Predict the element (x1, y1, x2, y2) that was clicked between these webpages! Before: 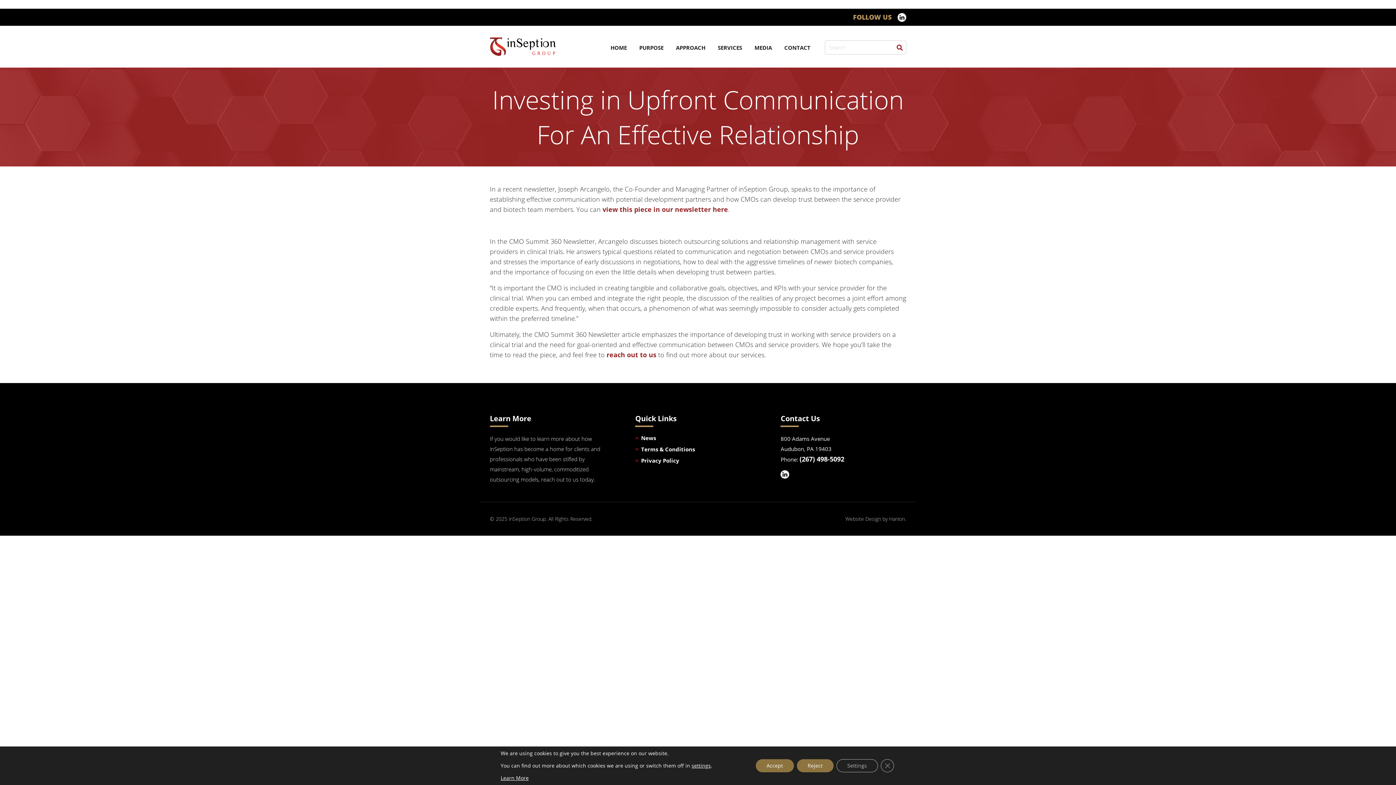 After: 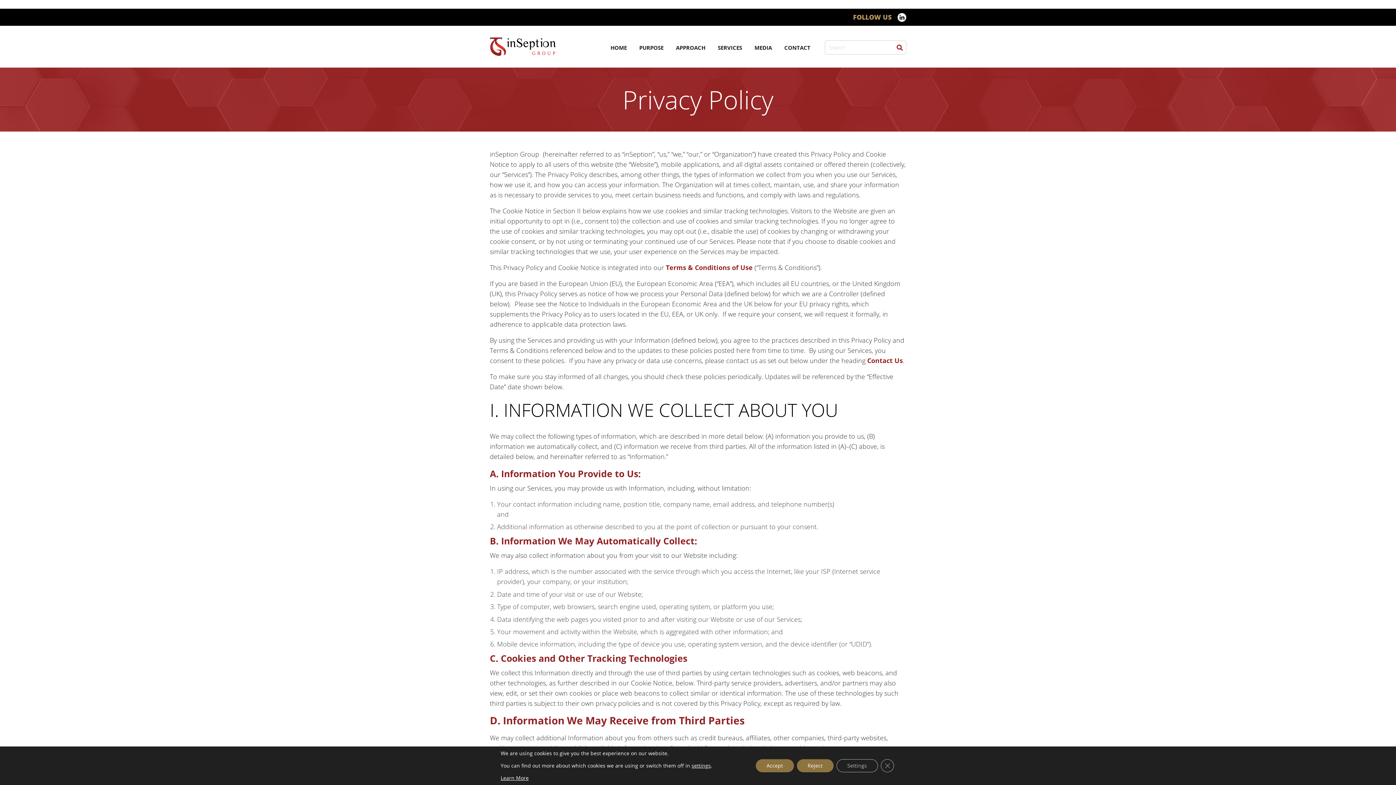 Action: bbox: (635, 456, 760, 465) label: Privacy Policy